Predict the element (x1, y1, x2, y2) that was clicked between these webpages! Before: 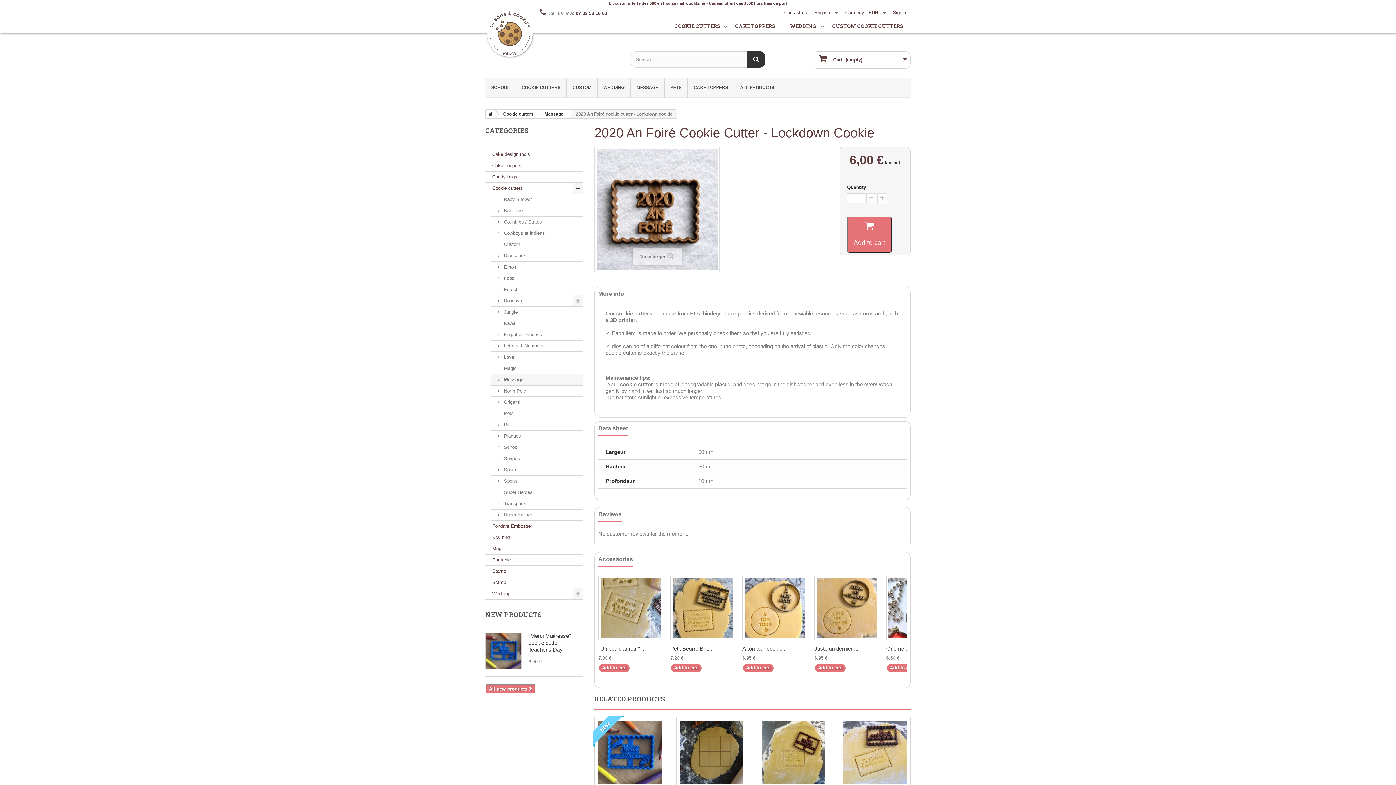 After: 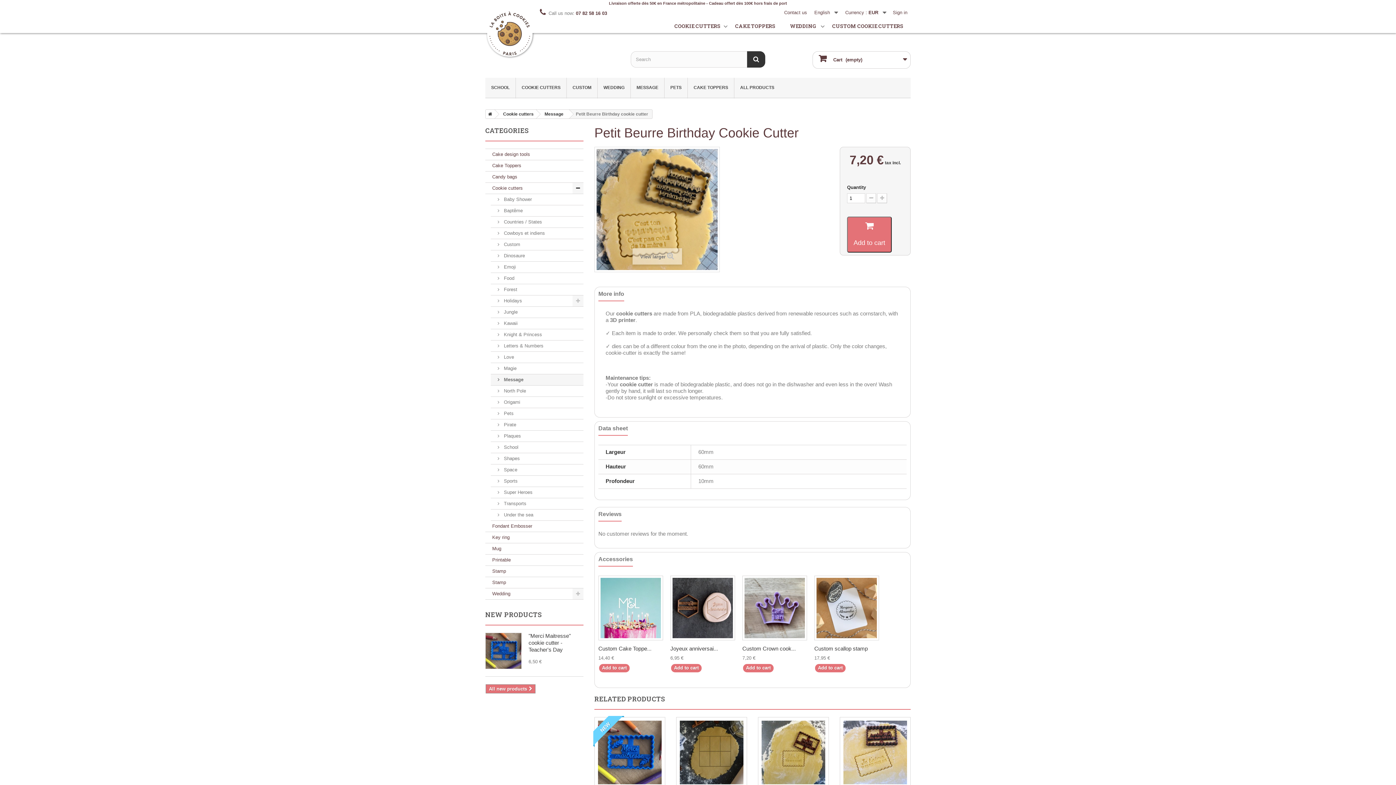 Action: bbox: (670, 576, 735, 640)